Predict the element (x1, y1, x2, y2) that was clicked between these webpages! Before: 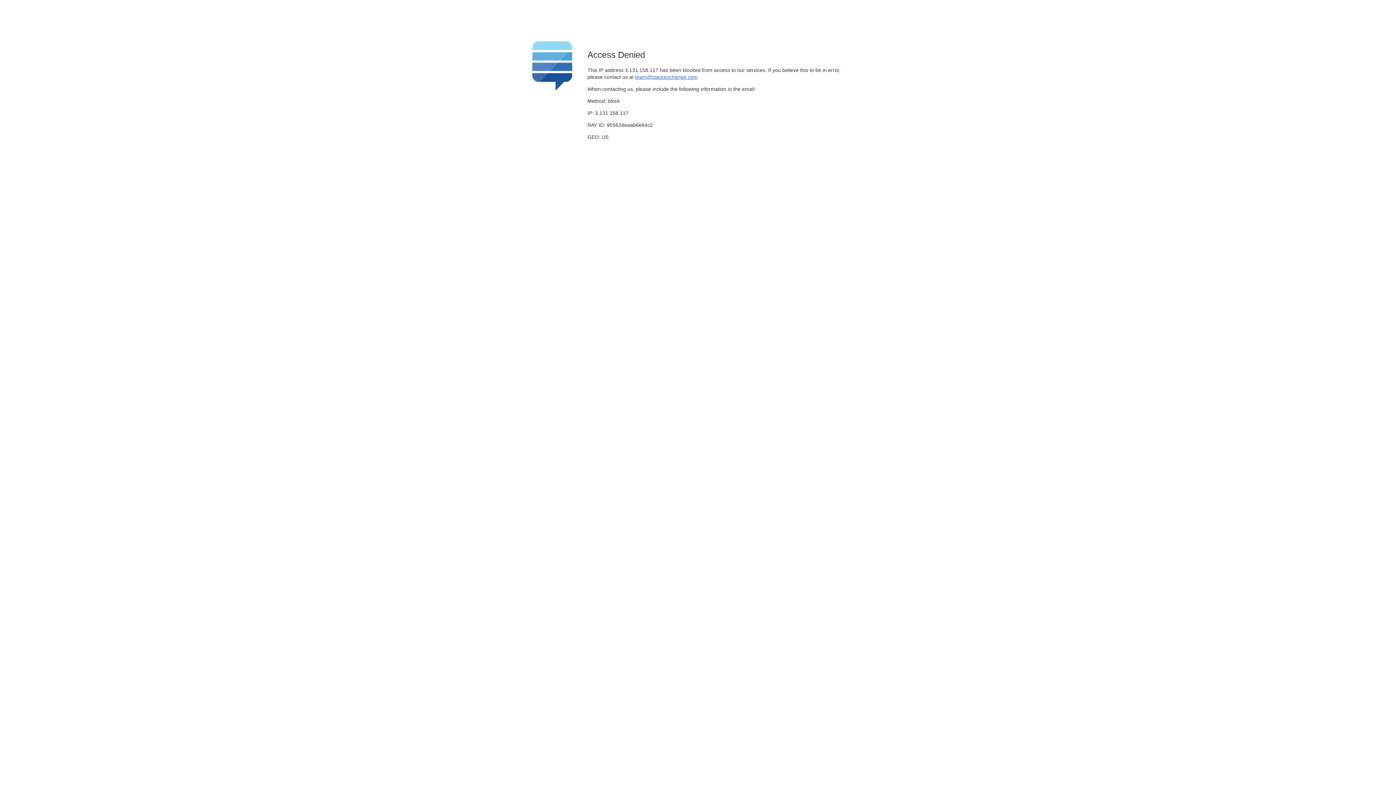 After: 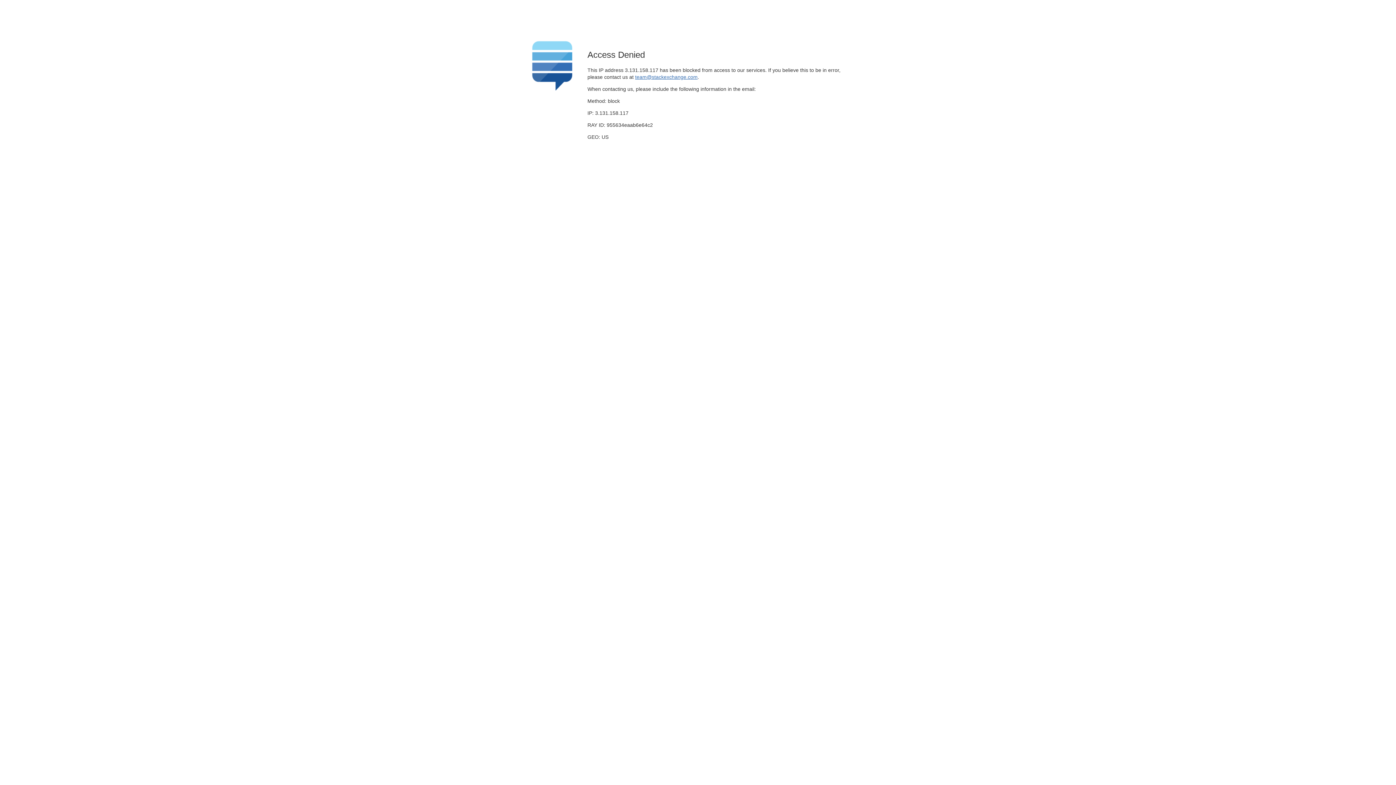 Action: label: team@stackexchange.com bbox: (635, 74, 697, 79)